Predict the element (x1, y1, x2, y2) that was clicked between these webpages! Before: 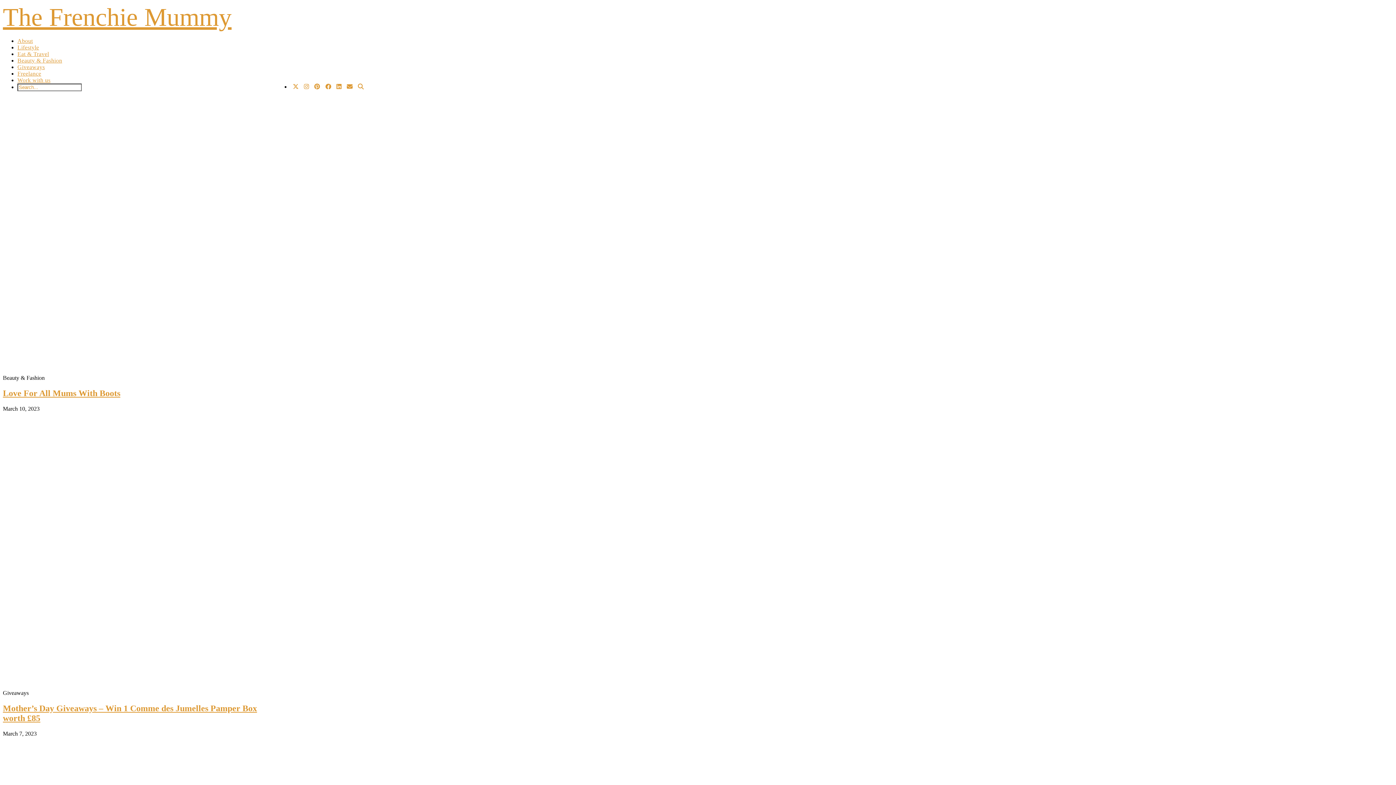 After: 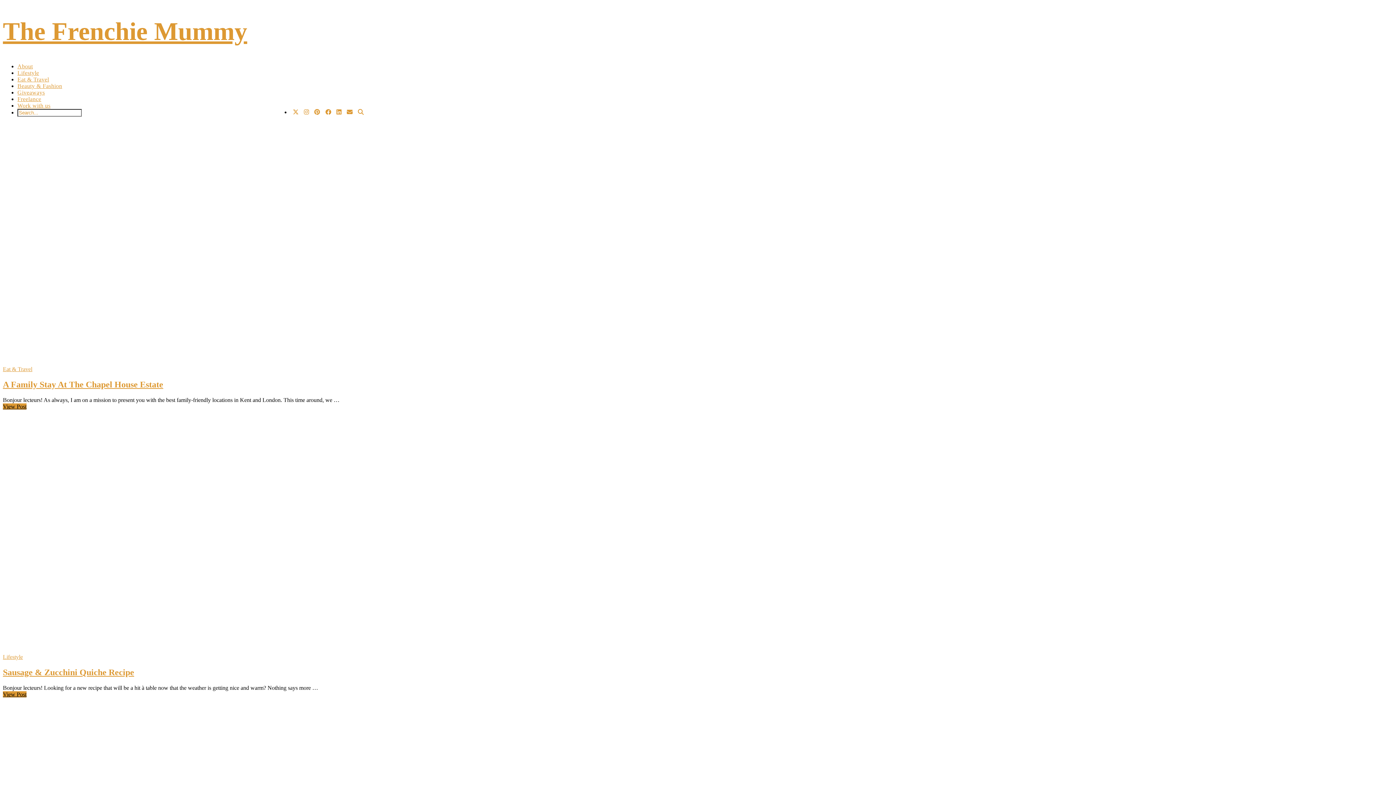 Action: label: The Frenchie Mummy bbox: (2, 3, 231, 31)